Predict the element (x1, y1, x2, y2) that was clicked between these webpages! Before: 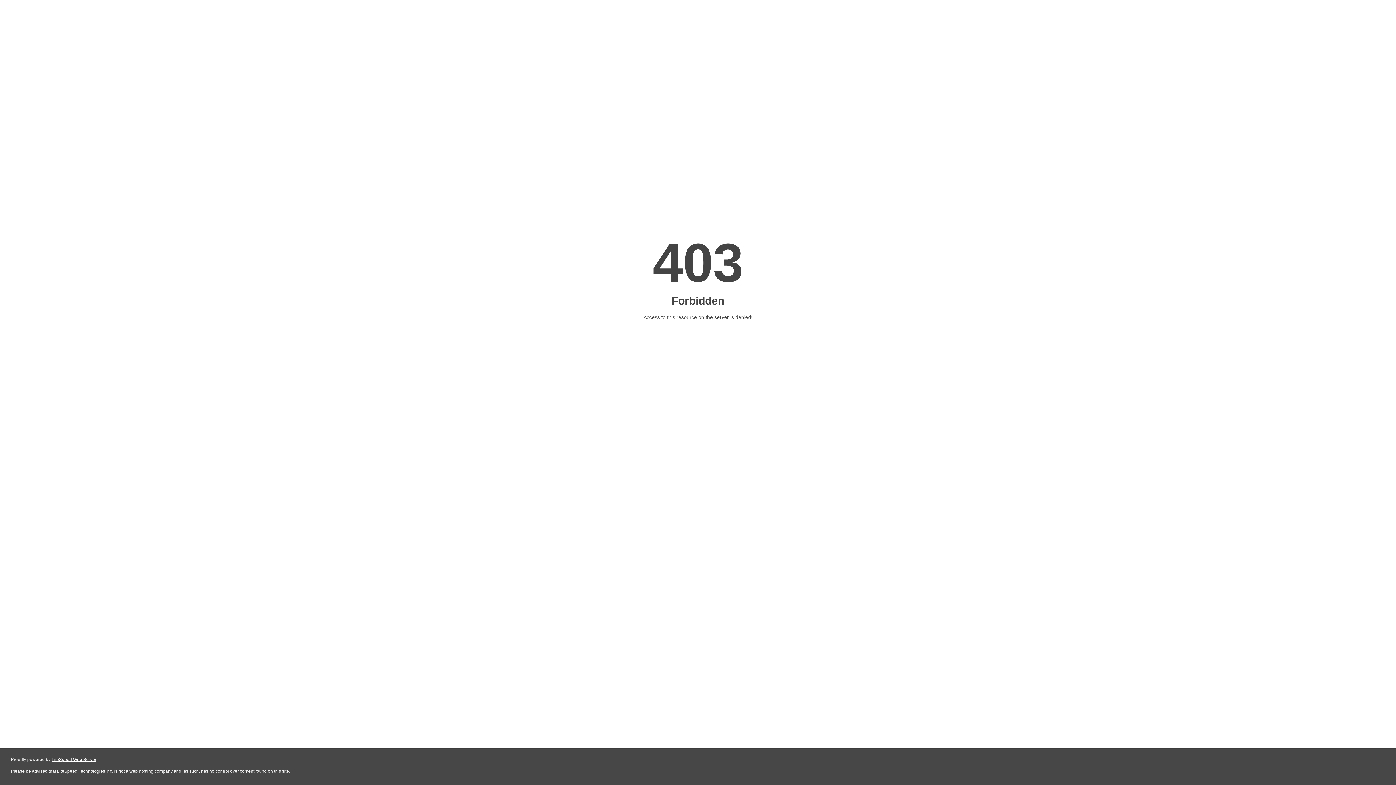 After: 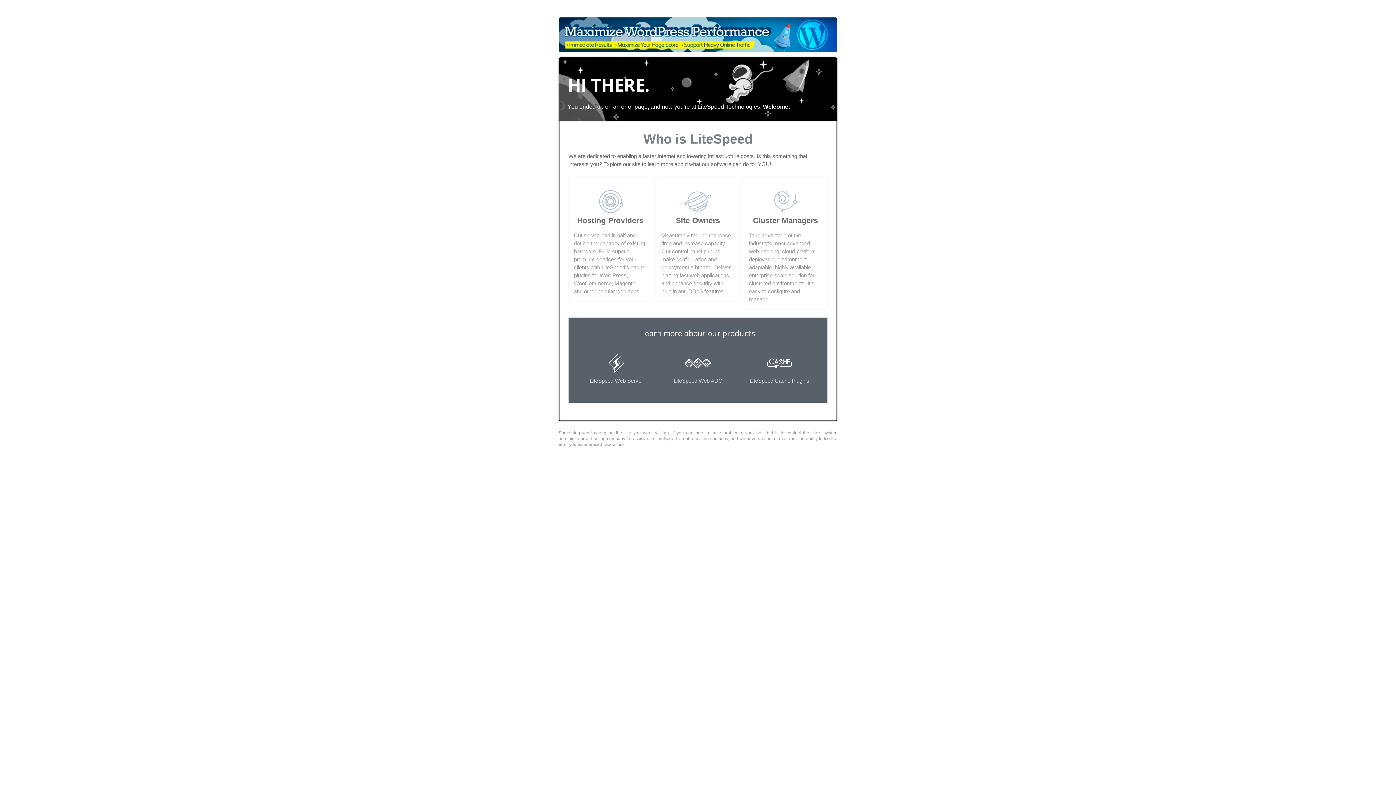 Action: label: LiteSpeed Web Server bbox: (51, 757, 96, 762)